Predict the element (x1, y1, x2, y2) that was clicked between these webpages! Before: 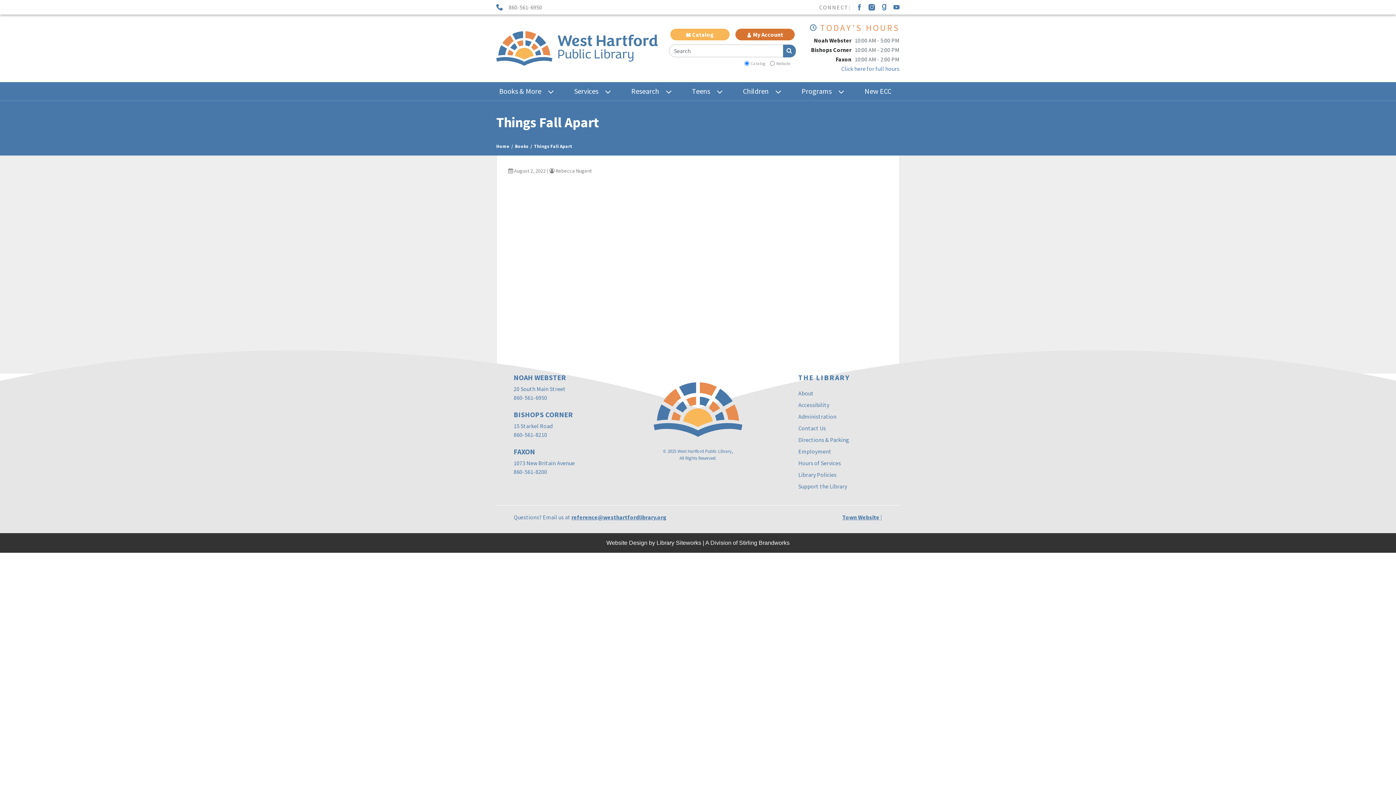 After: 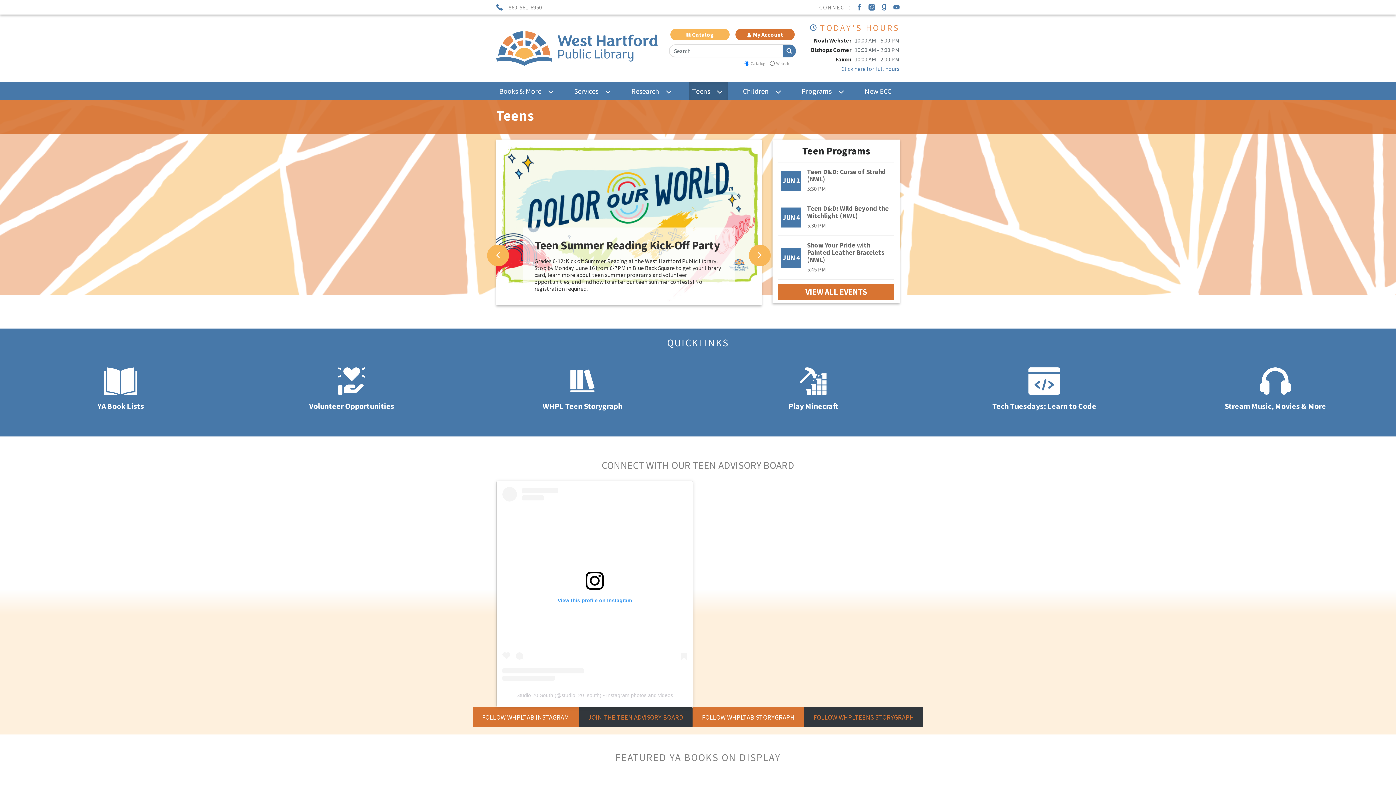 Action: bbox: (689, 82, 728, 100) label: Teens